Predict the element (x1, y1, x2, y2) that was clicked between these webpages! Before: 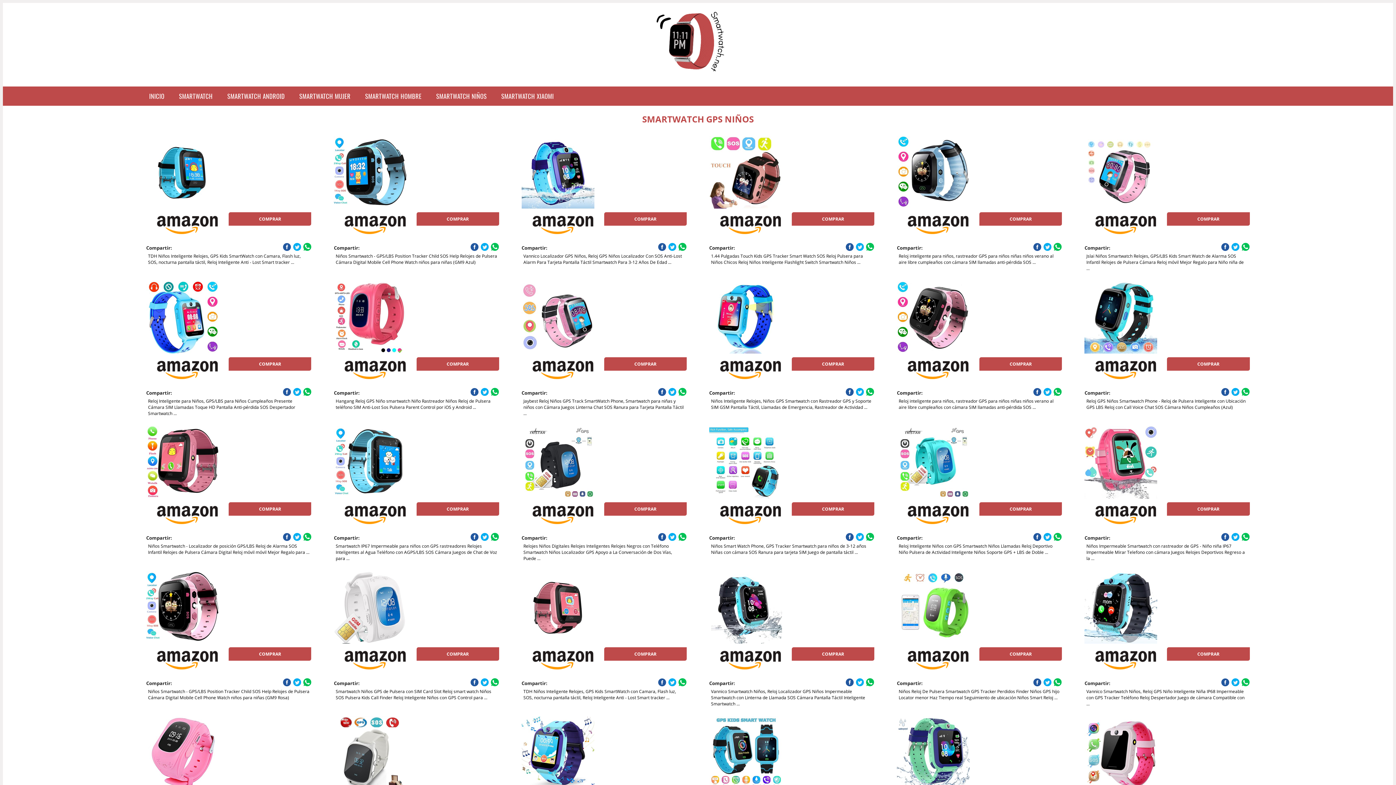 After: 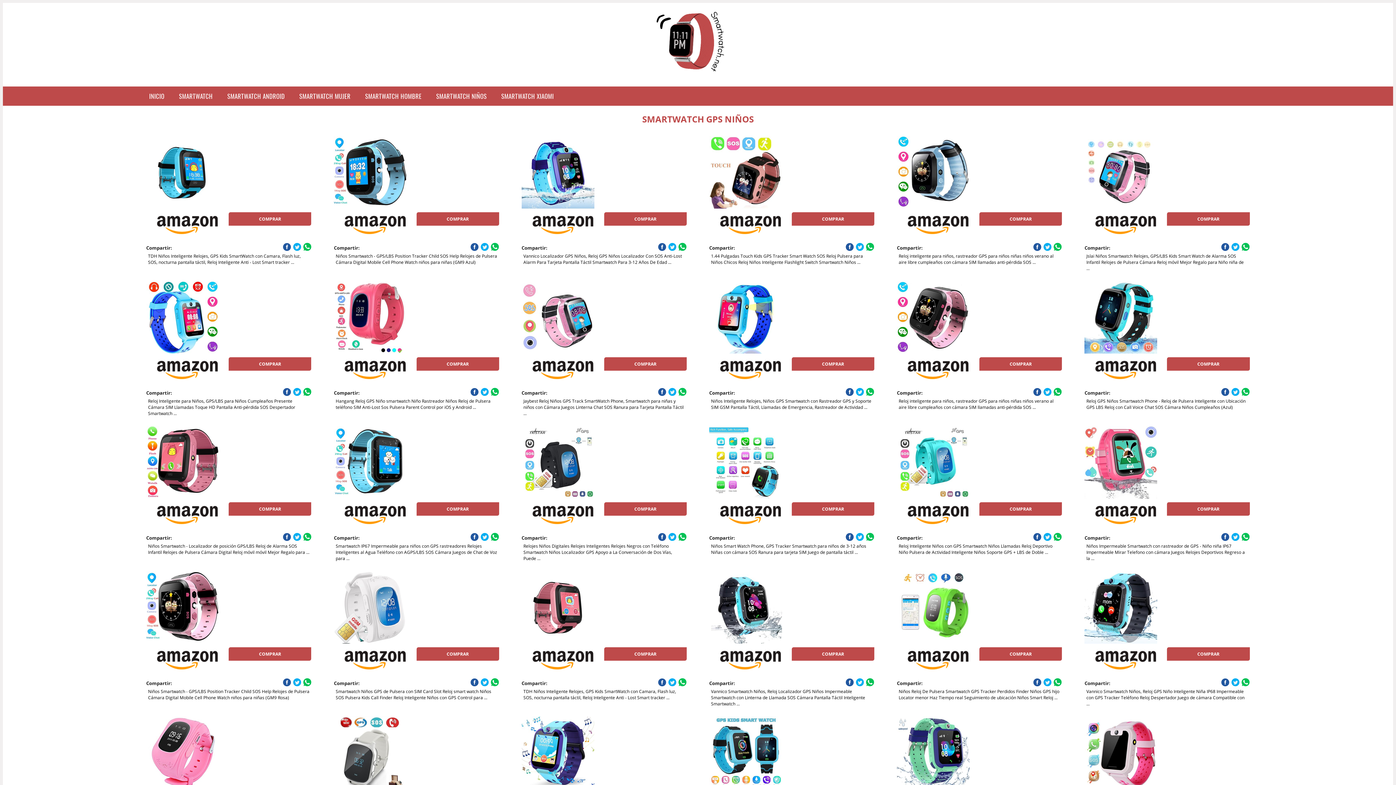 Action: bbox: (1084, 571, 1201, 644)